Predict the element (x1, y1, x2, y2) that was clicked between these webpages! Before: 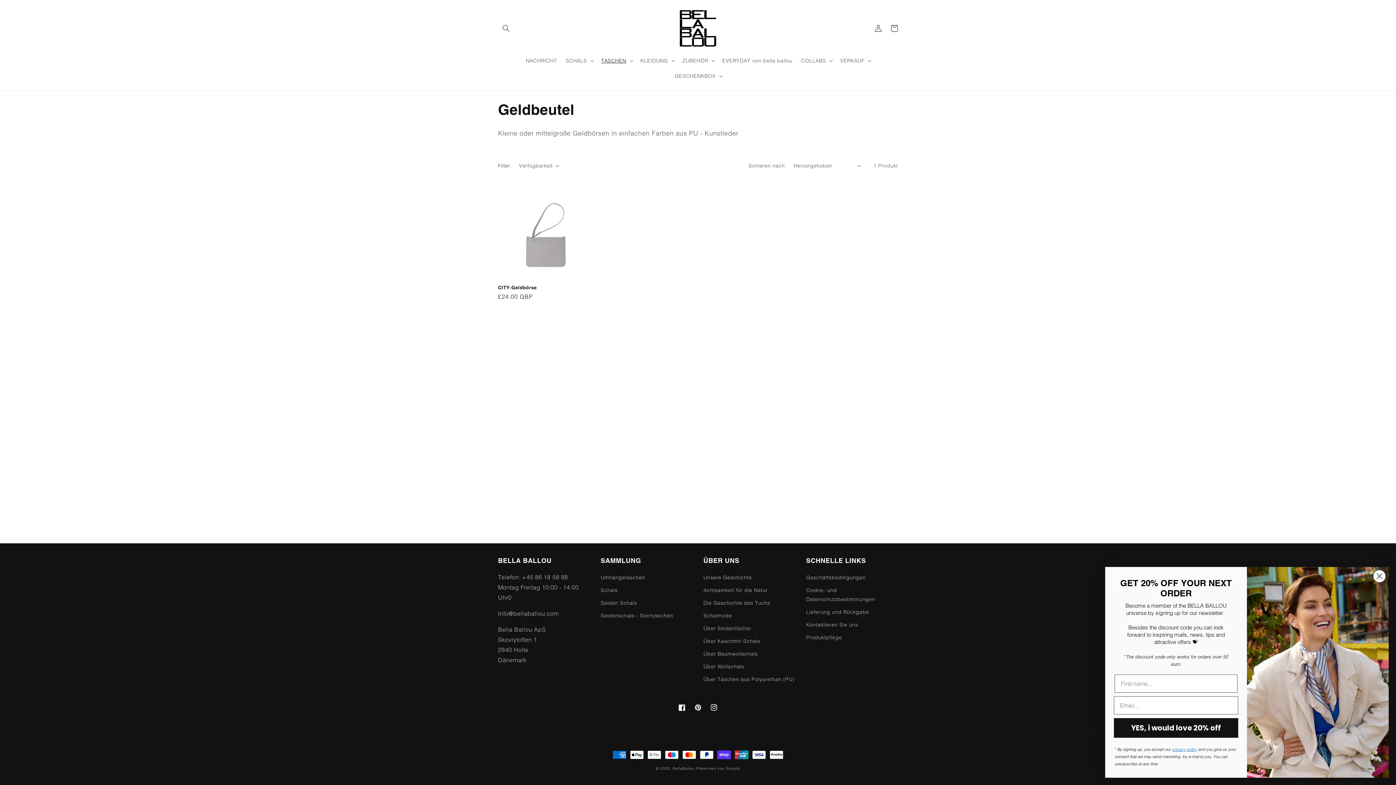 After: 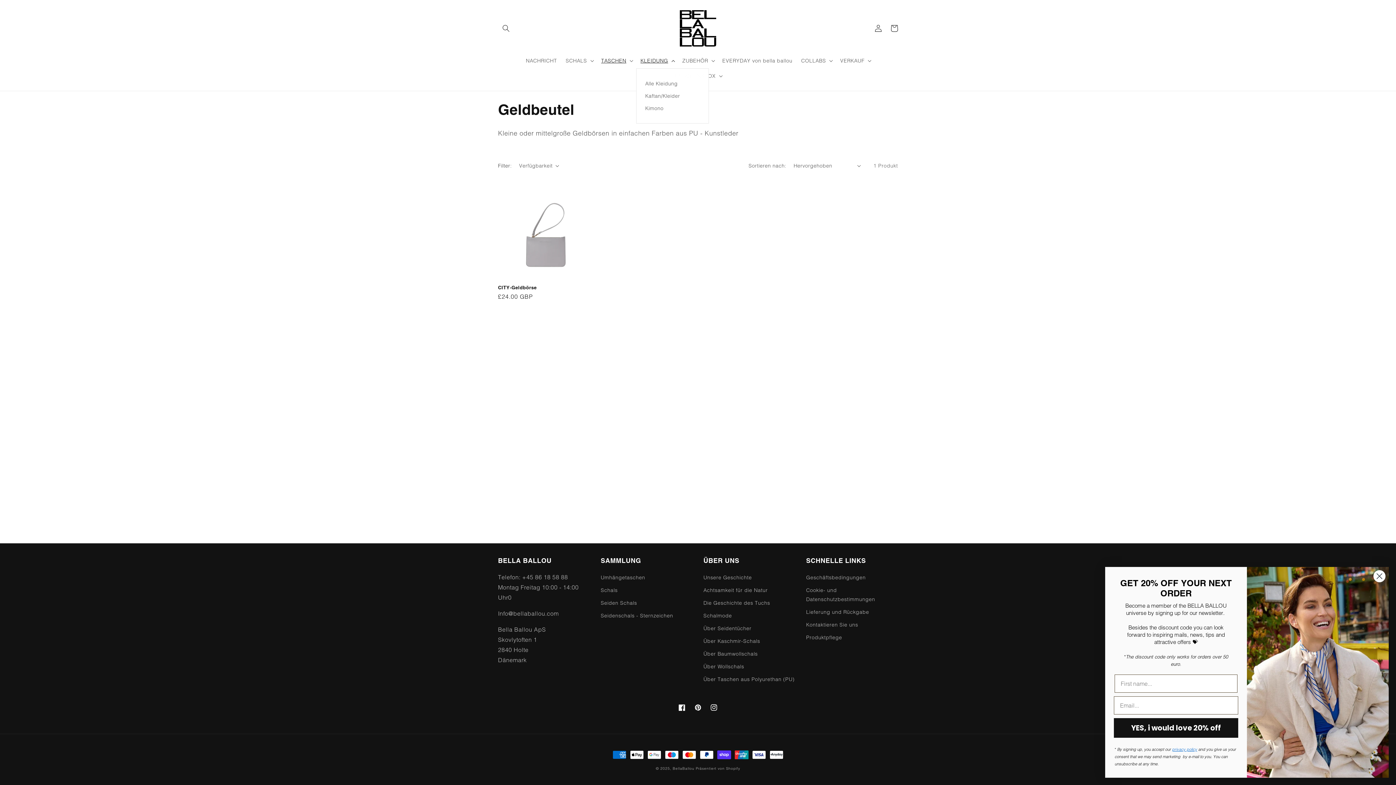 Action: label: KLEIDUNG bbox: (636, 52, 678, 68)